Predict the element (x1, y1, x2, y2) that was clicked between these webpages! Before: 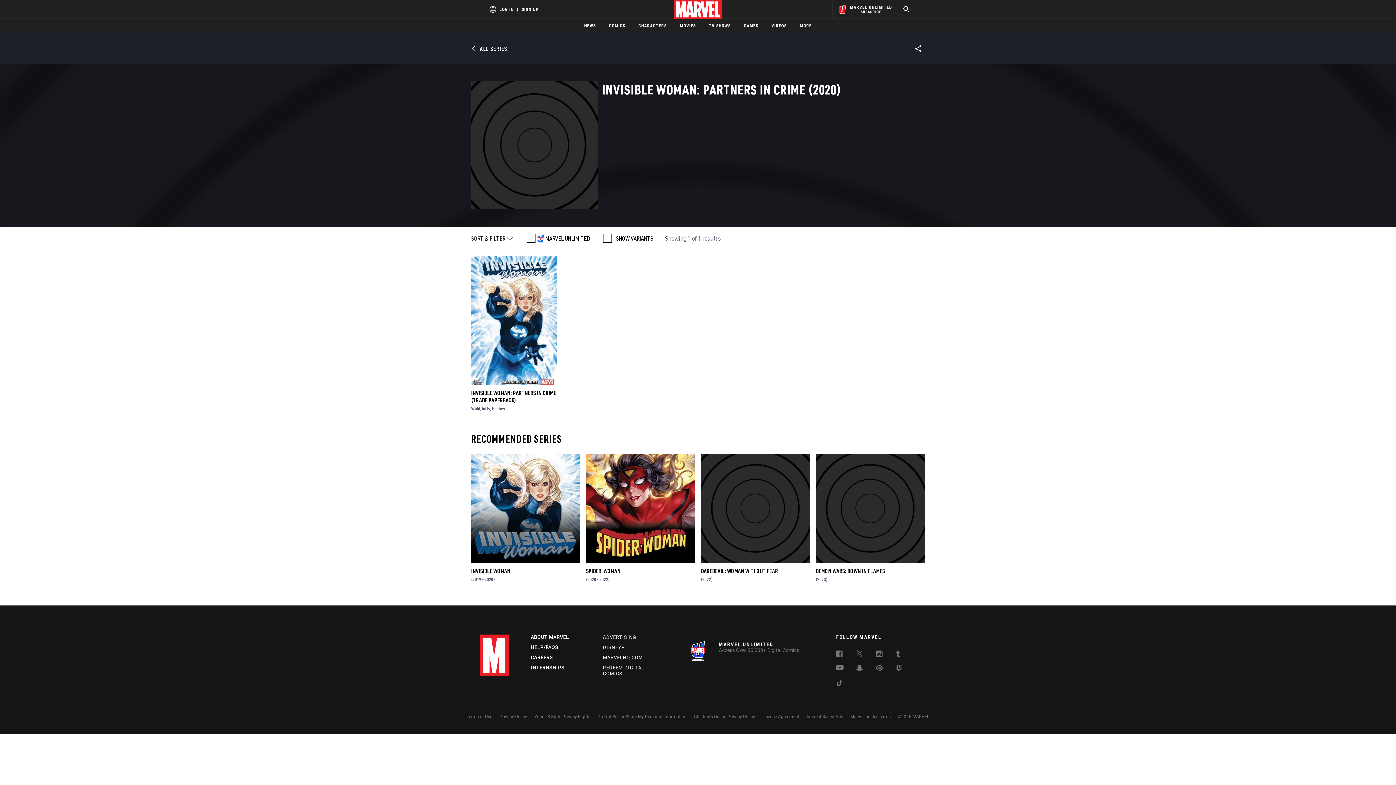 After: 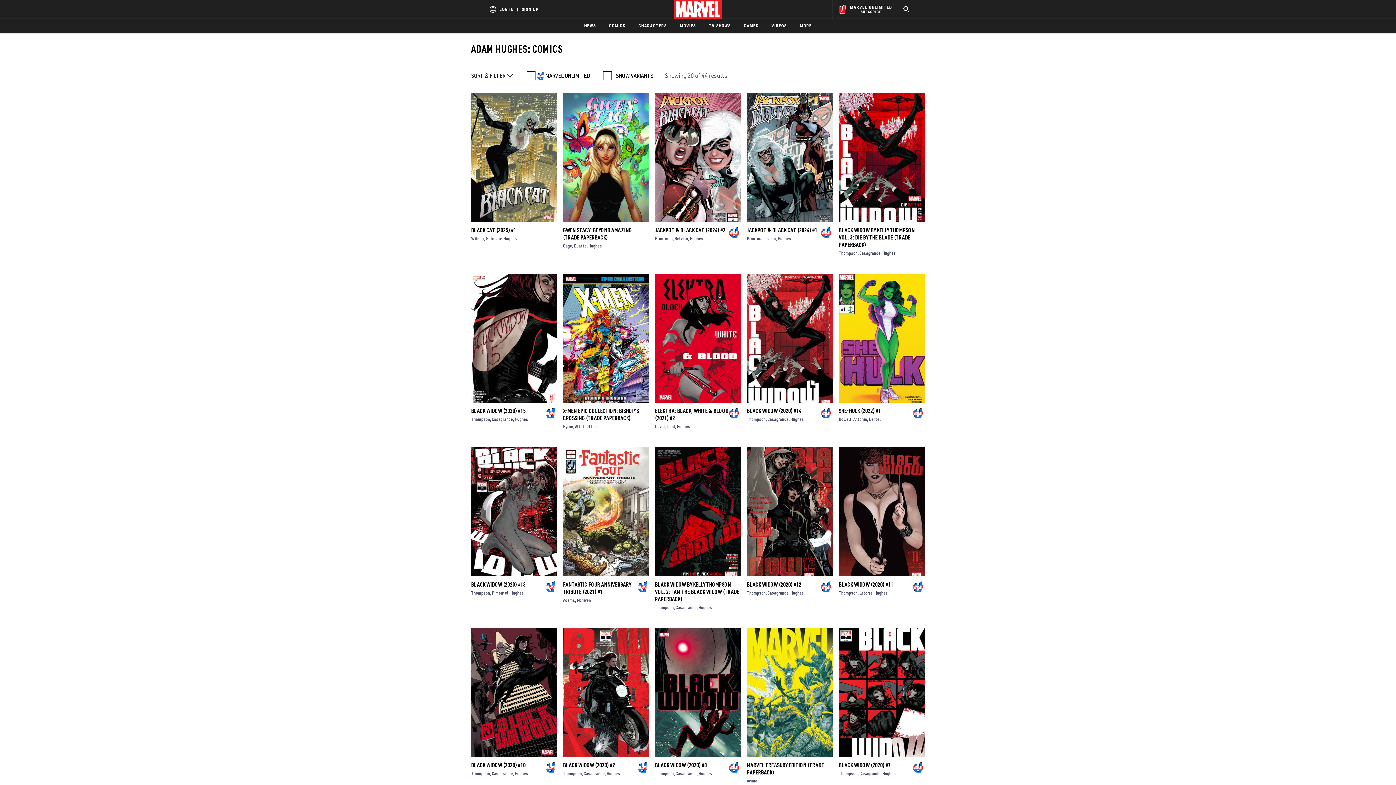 Action: bbox: (492, 431, 505, 437) label: Hughes